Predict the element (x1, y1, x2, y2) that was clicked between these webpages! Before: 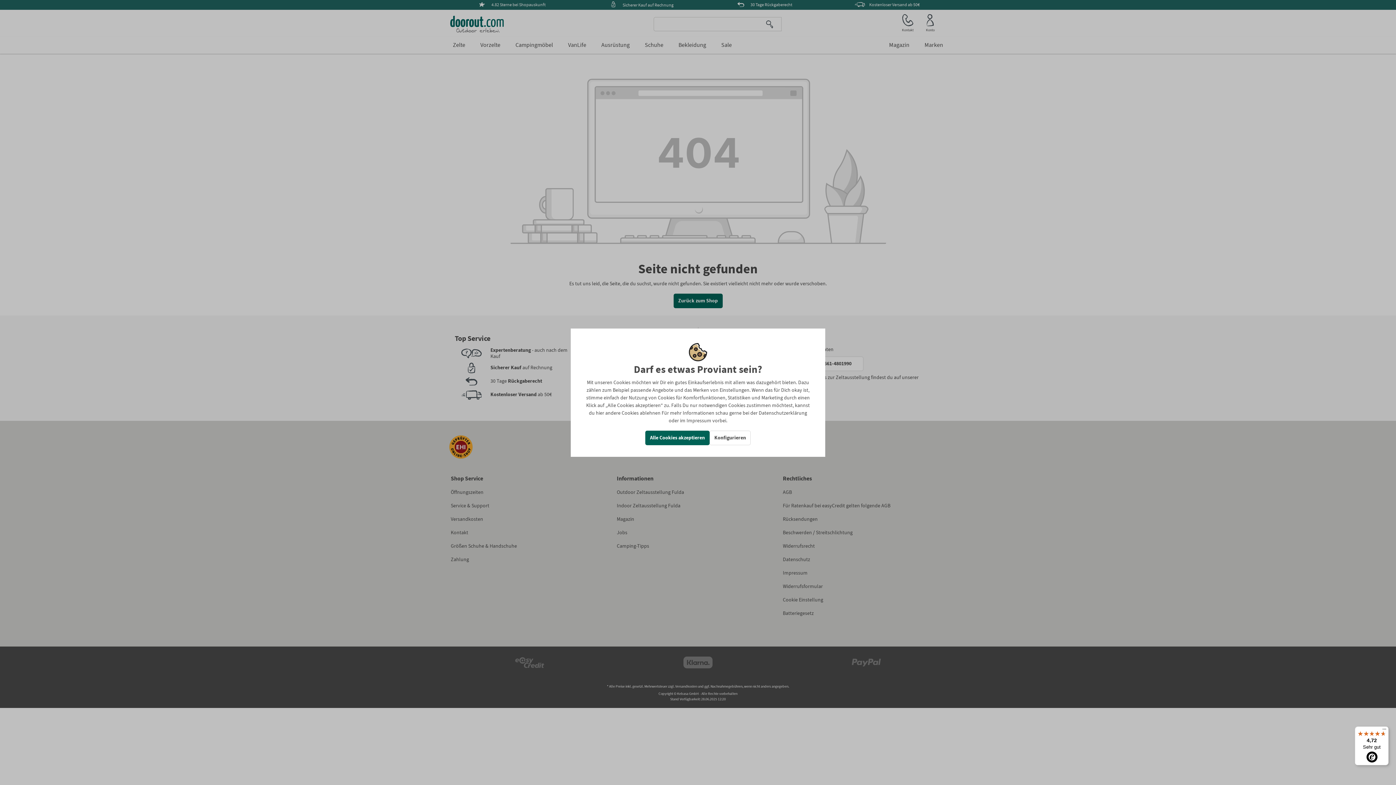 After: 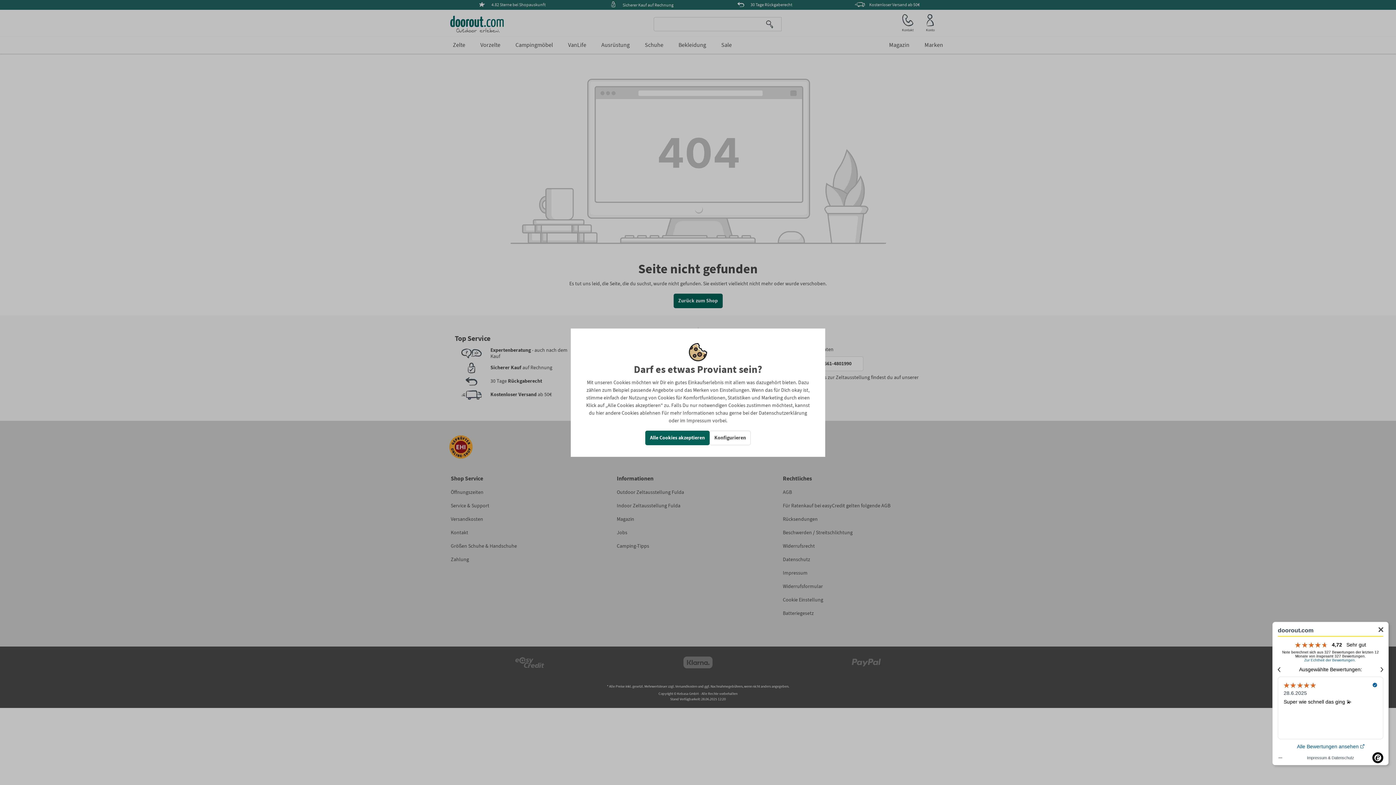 Action: bbox: (1355, 726, 1389, 765) label: 4,72

Sehr gut